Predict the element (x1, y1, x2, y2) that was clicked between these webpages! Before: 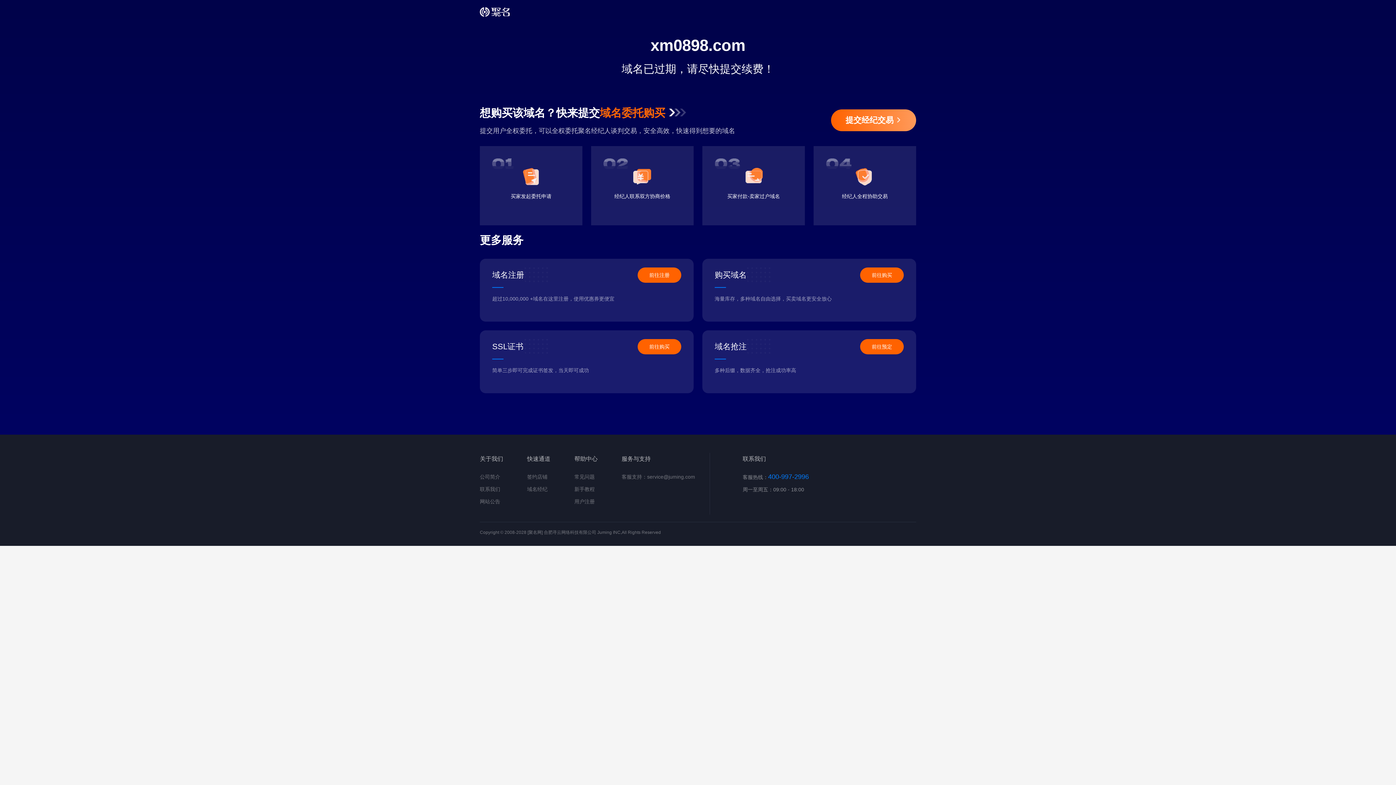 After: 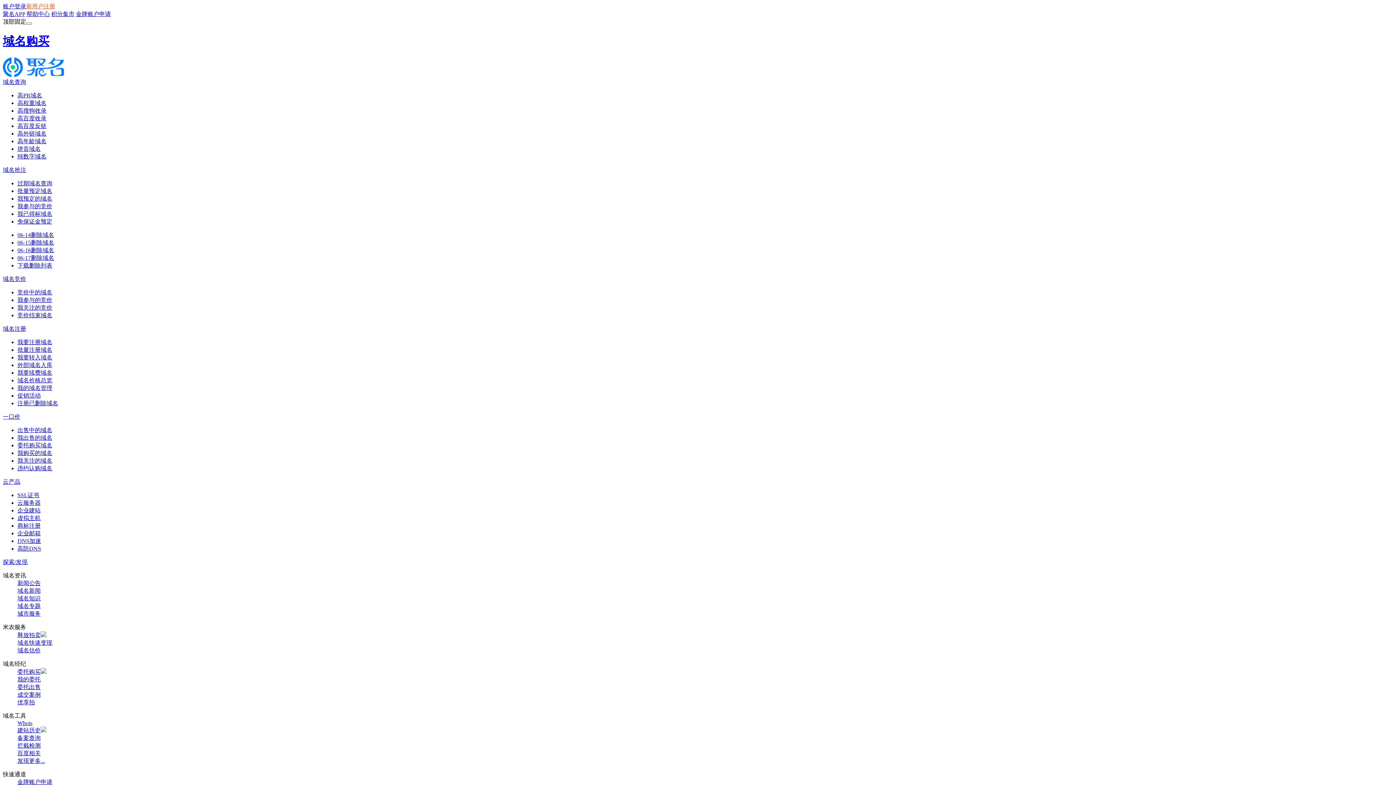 Action: label: 域名经纪 bbox: (527, 486, 547, 492)